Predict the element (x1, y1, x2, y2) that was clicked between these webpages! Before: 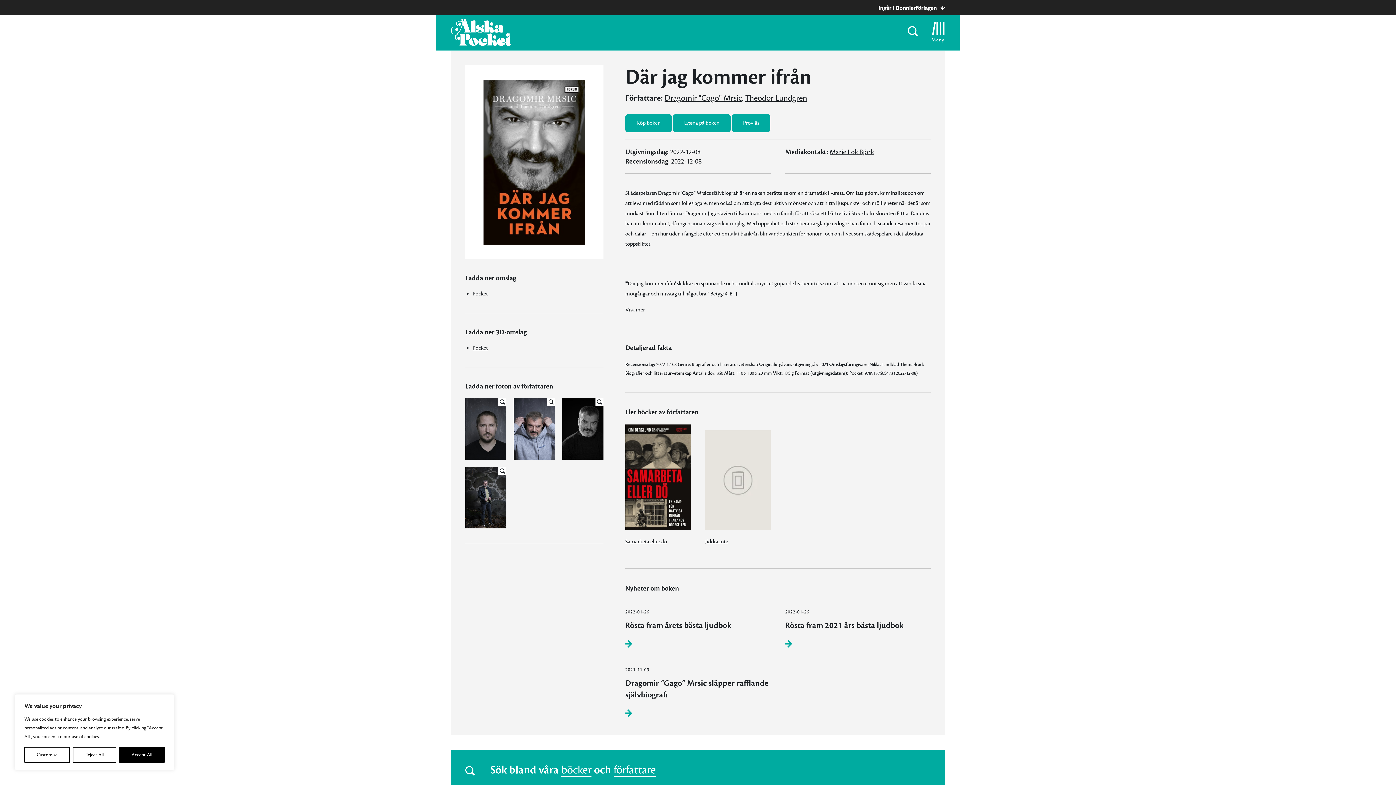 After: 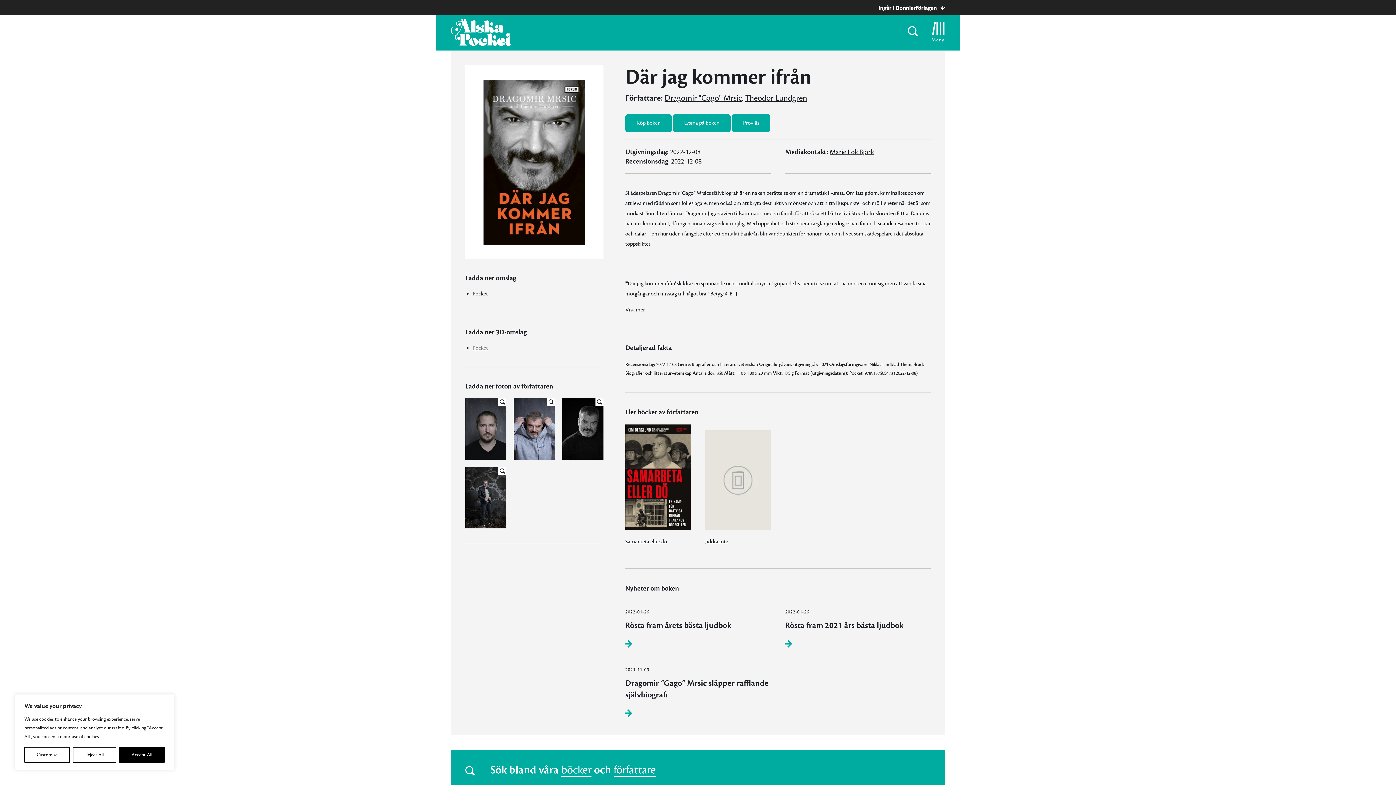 Action: bbox: (472, 344, 488, 351) label: Pocket